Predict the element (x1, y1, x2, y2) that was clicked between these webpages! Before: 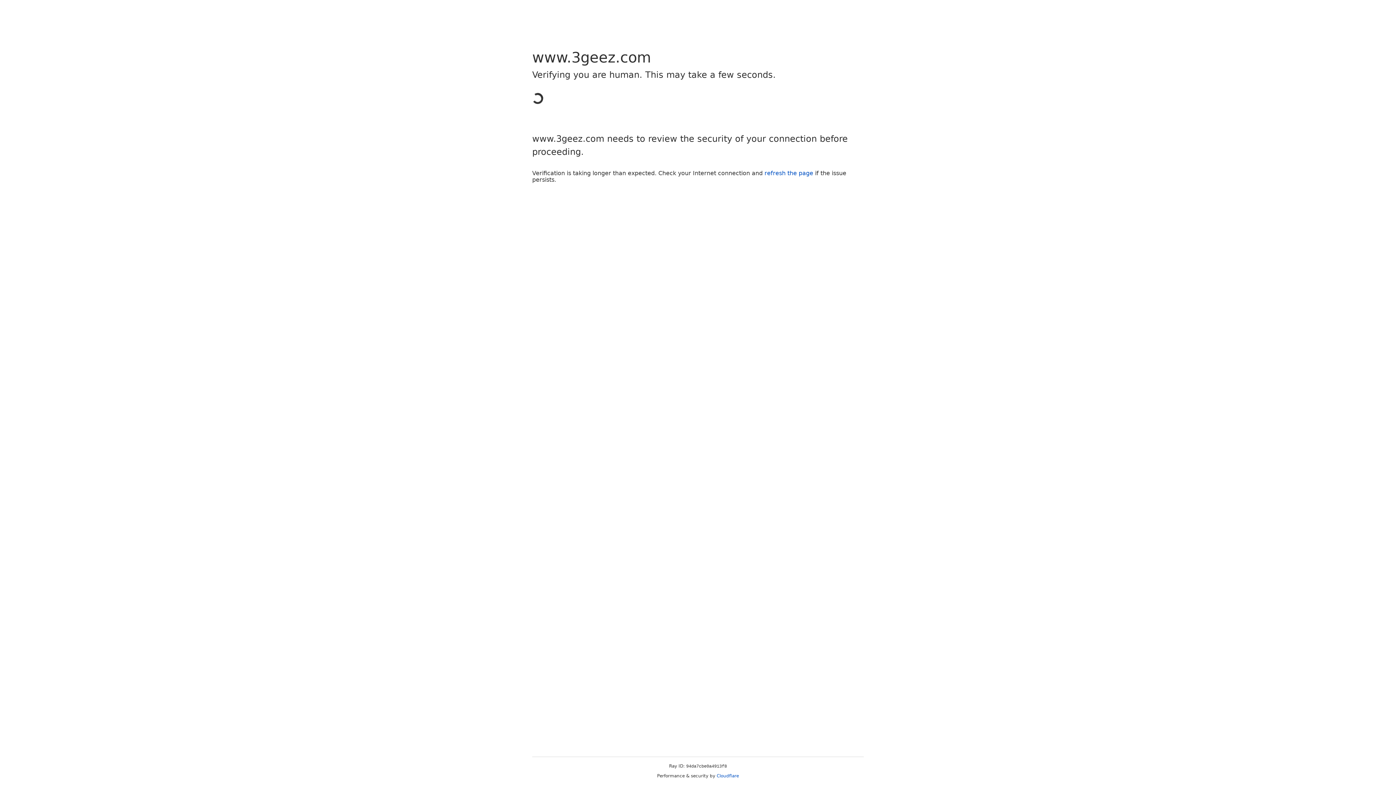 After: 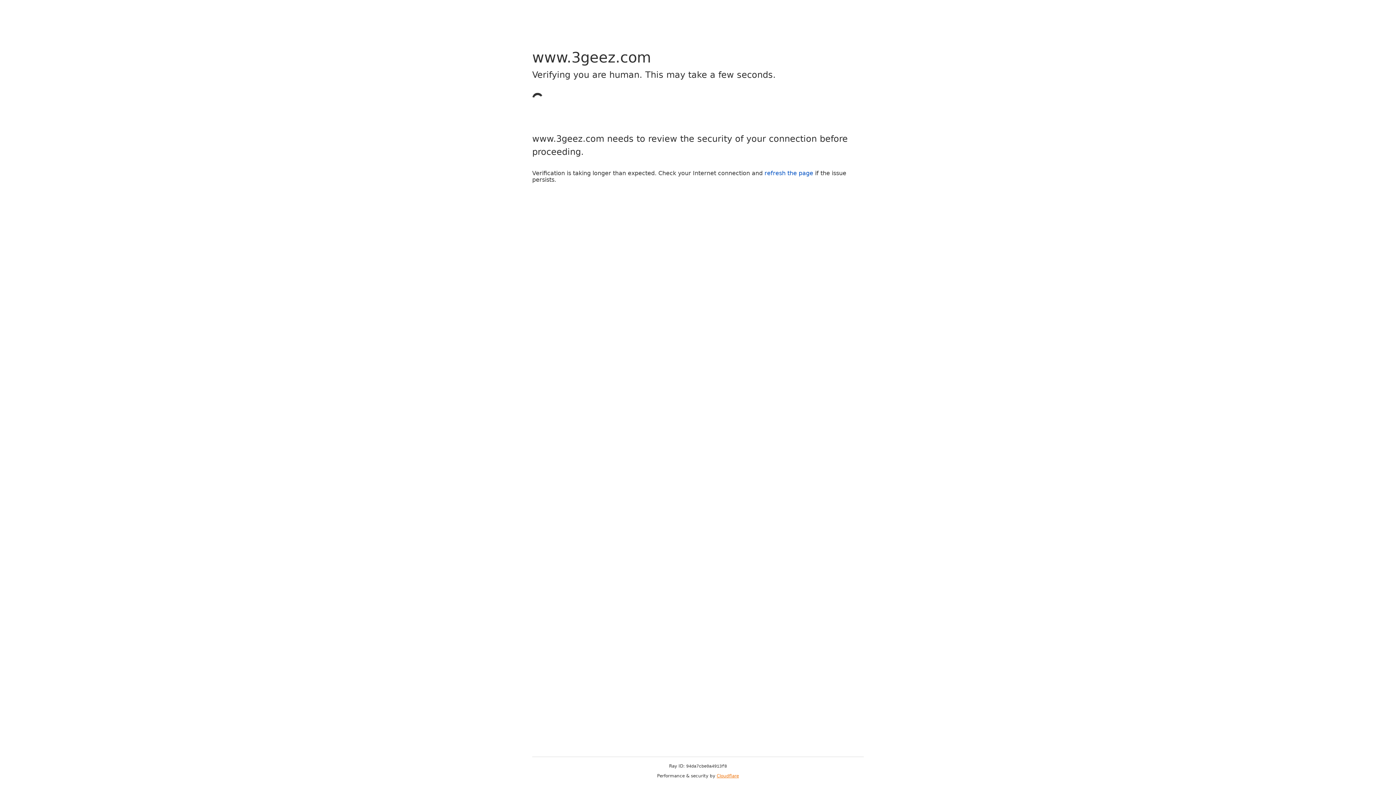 Action: bbox: (716, 773, 739, 778) label: Cloudflare